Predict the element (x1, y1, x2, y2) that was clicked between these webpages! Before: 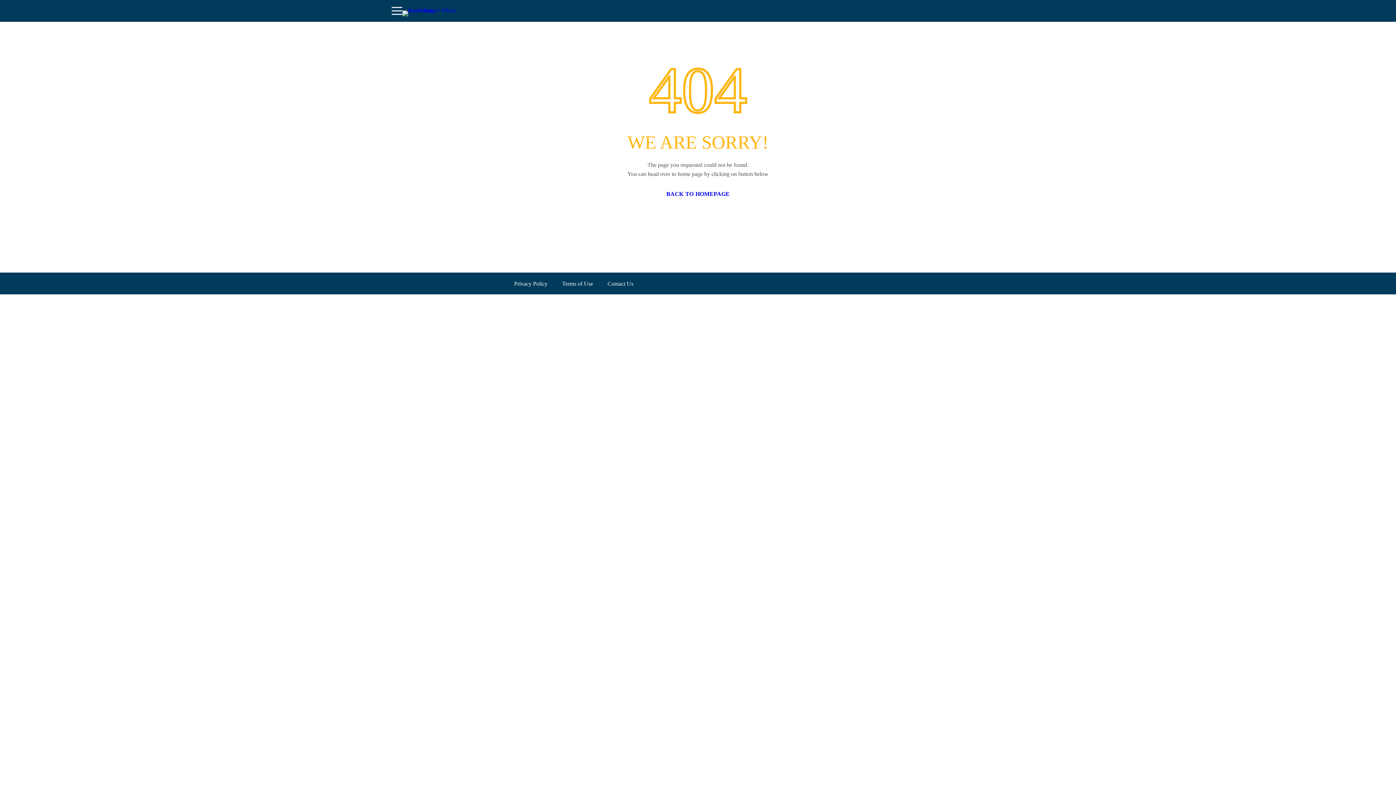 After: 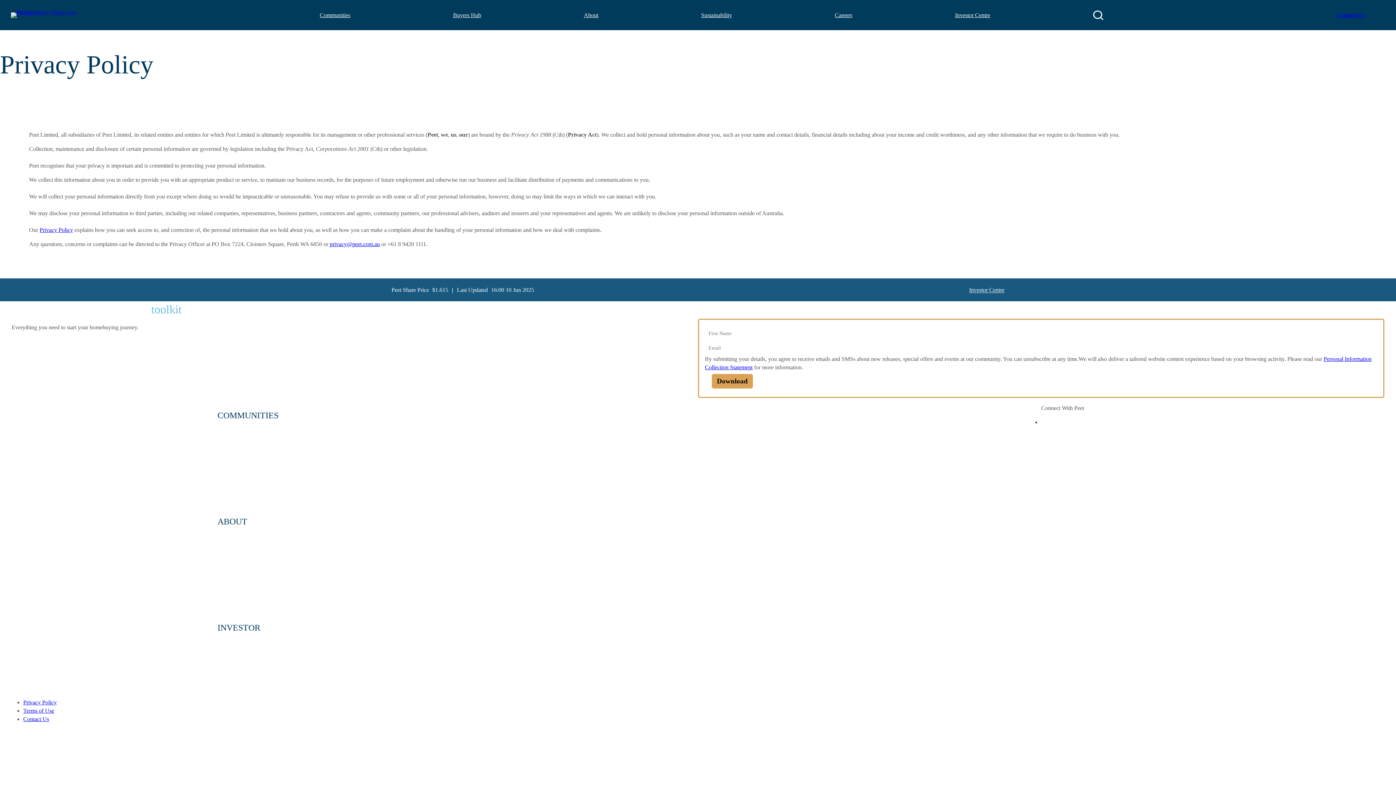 Action: bbox: (514, 279, 547, 288) label: Privacy Policy